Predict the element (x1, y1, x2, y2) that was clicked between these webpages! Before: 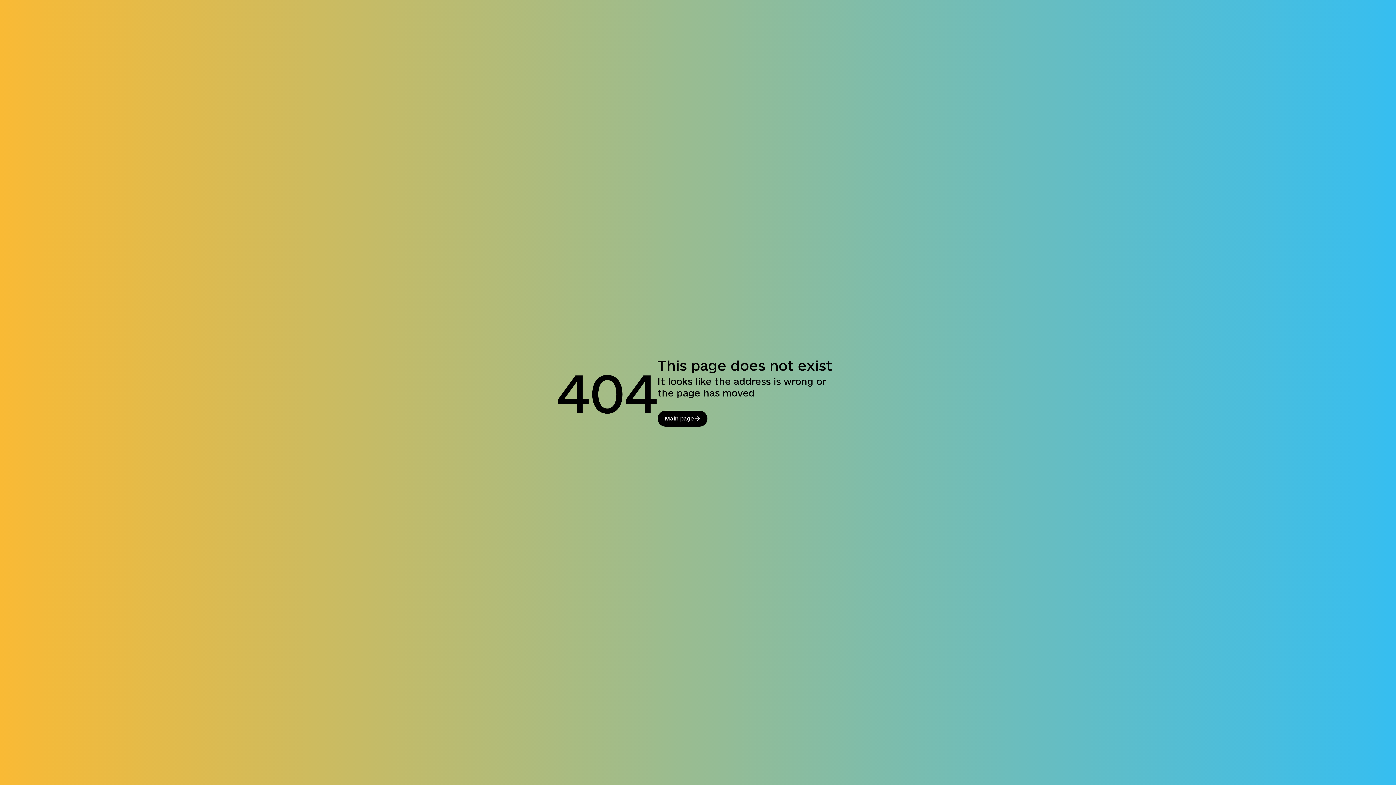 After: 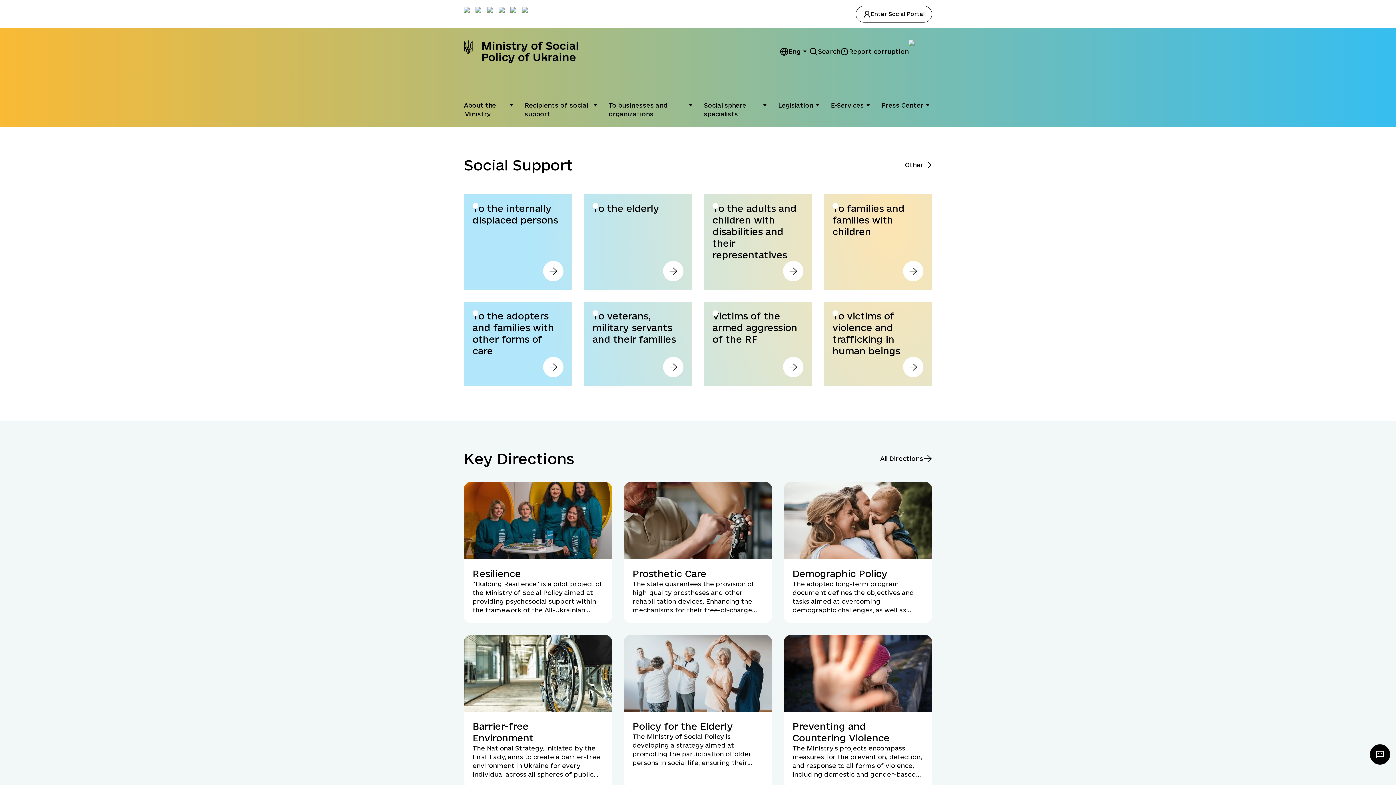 Action: label: Main page bbox: (657, 410, 707, 426)